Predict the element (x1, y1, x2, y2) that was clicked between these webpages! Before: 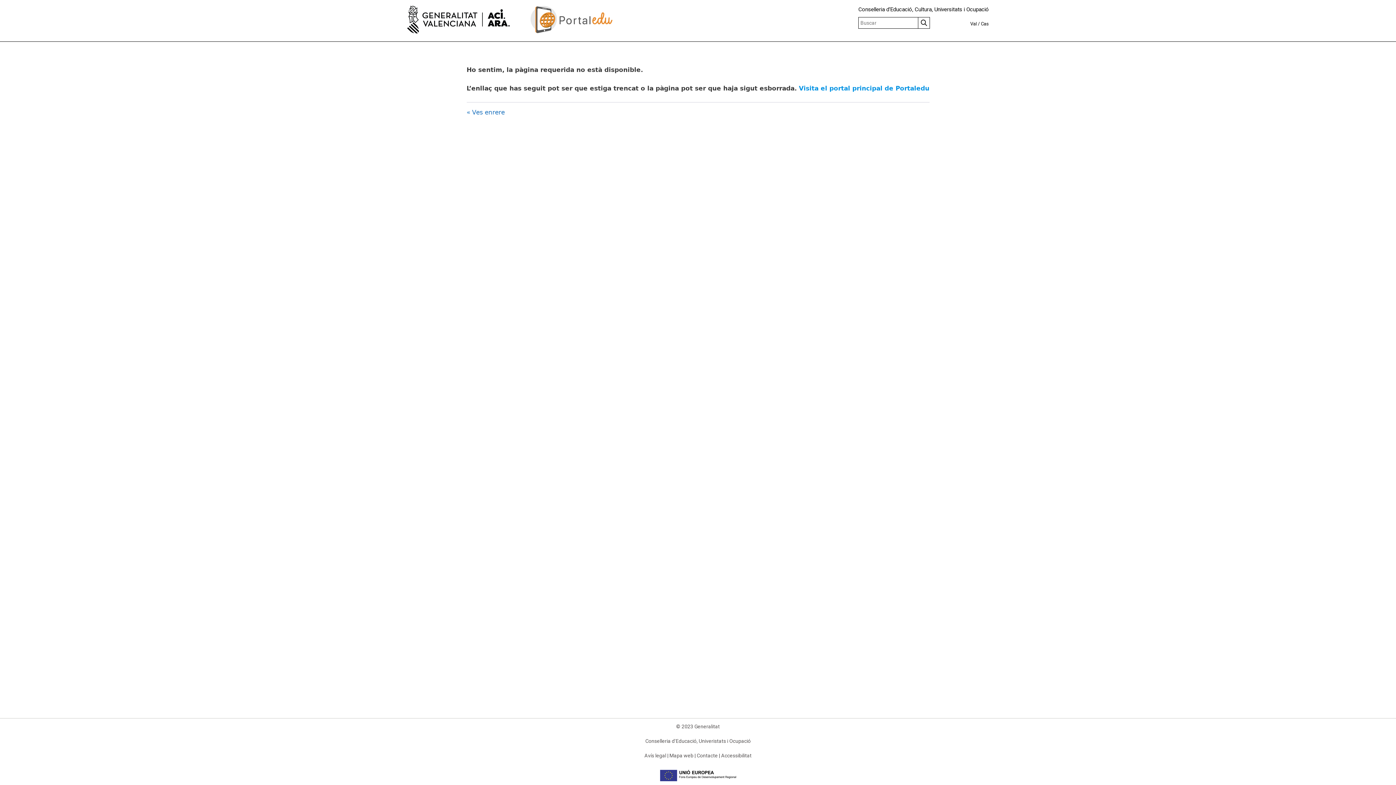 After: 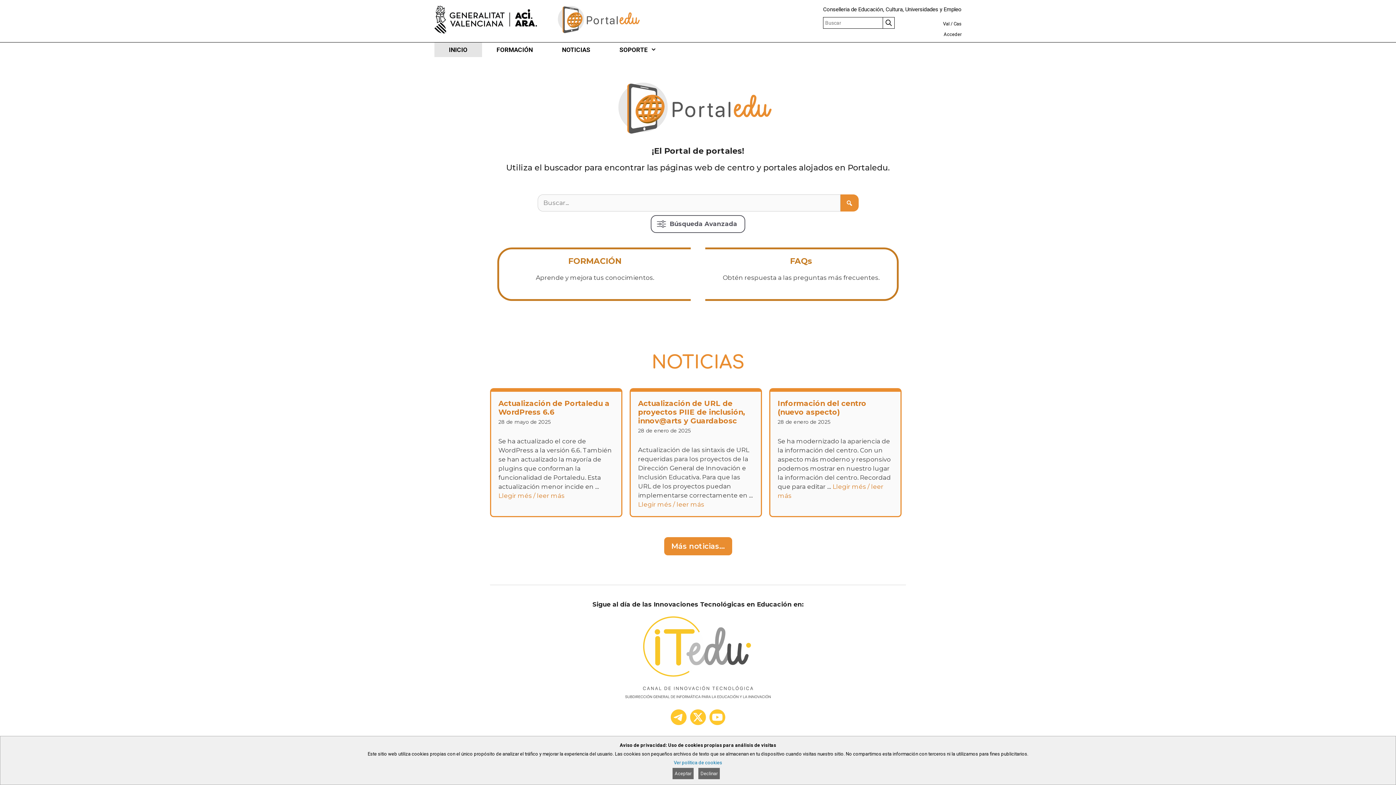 Action: label: Visita el portal principal de Portaledu bbox: (799, 84, 929, 91)